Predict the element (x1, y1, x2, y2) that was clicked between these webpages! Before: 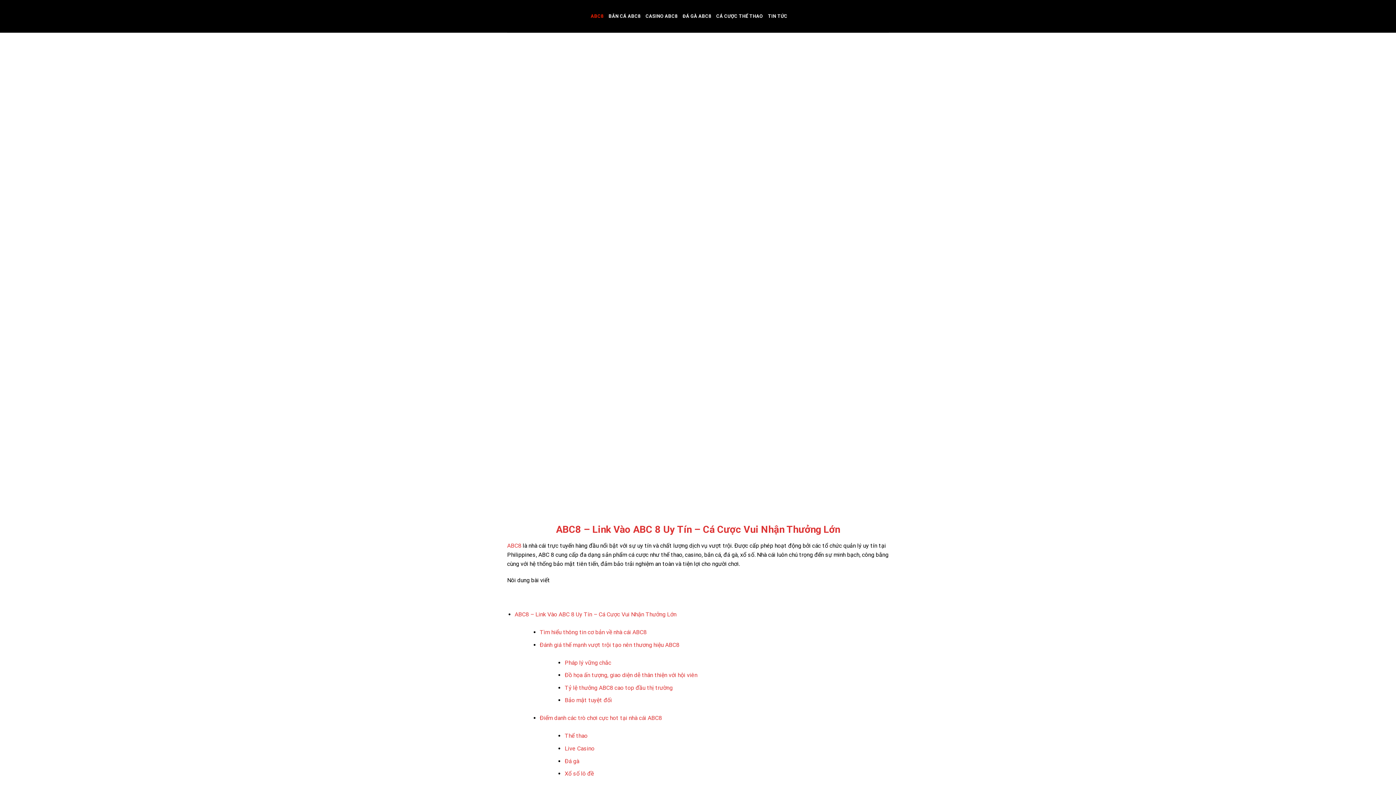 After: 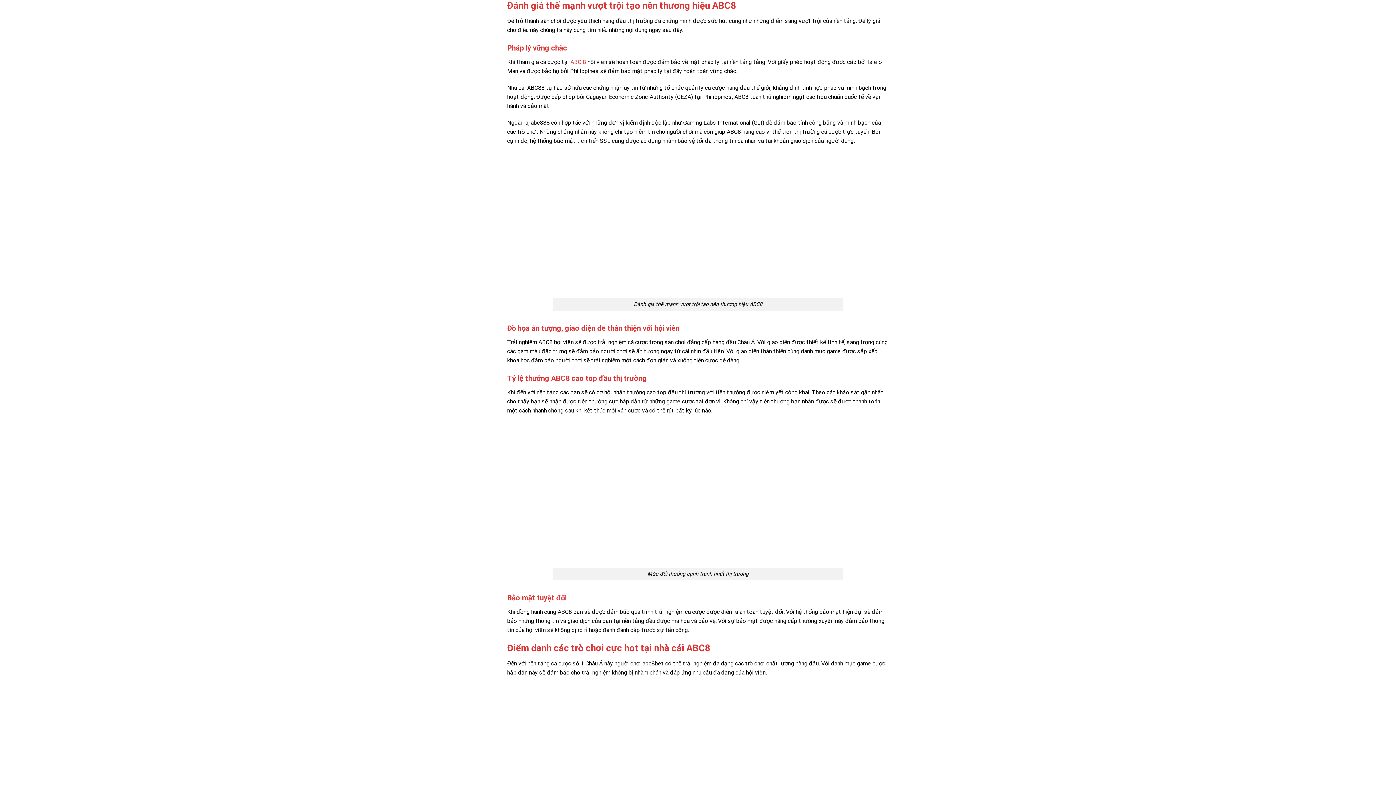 Action: label: Đánh giá thế mạnh vượt trội tạo nên thương hiệu ABC8 bbox: (539, 641, 679, 648)